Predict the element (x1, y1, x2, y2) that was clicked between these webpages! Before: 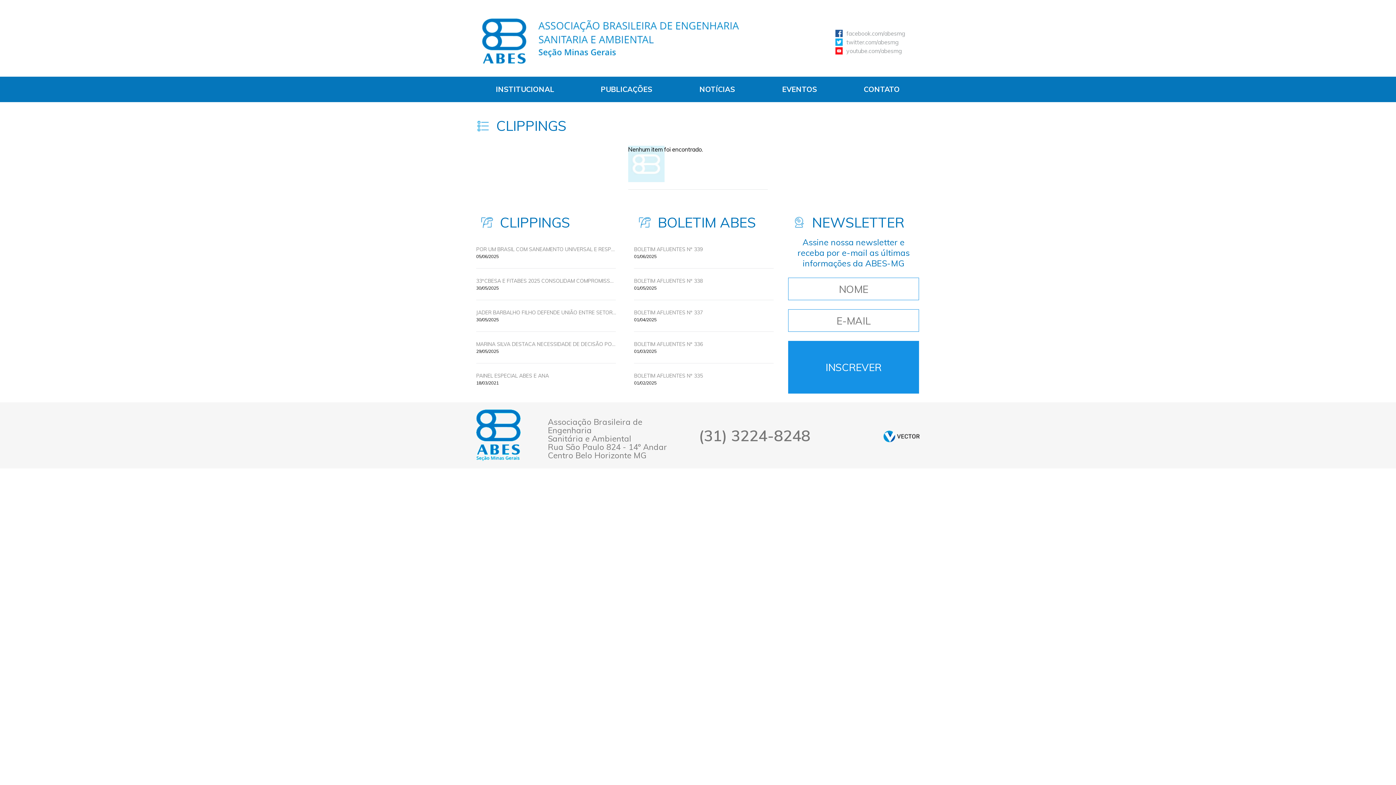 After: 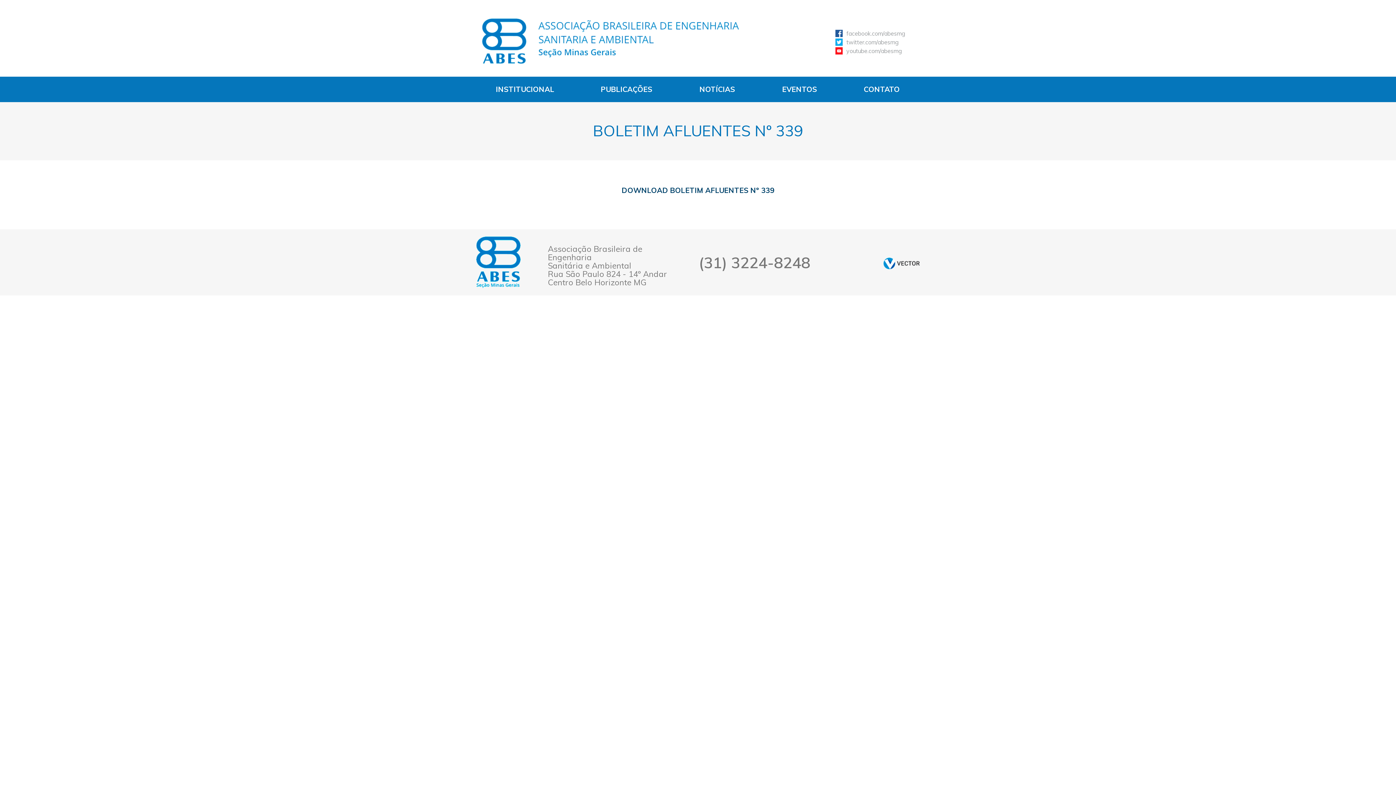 Action: bbox: (634, 246, 773, 252) label: BOLETIM AFLUENTES Nº 339